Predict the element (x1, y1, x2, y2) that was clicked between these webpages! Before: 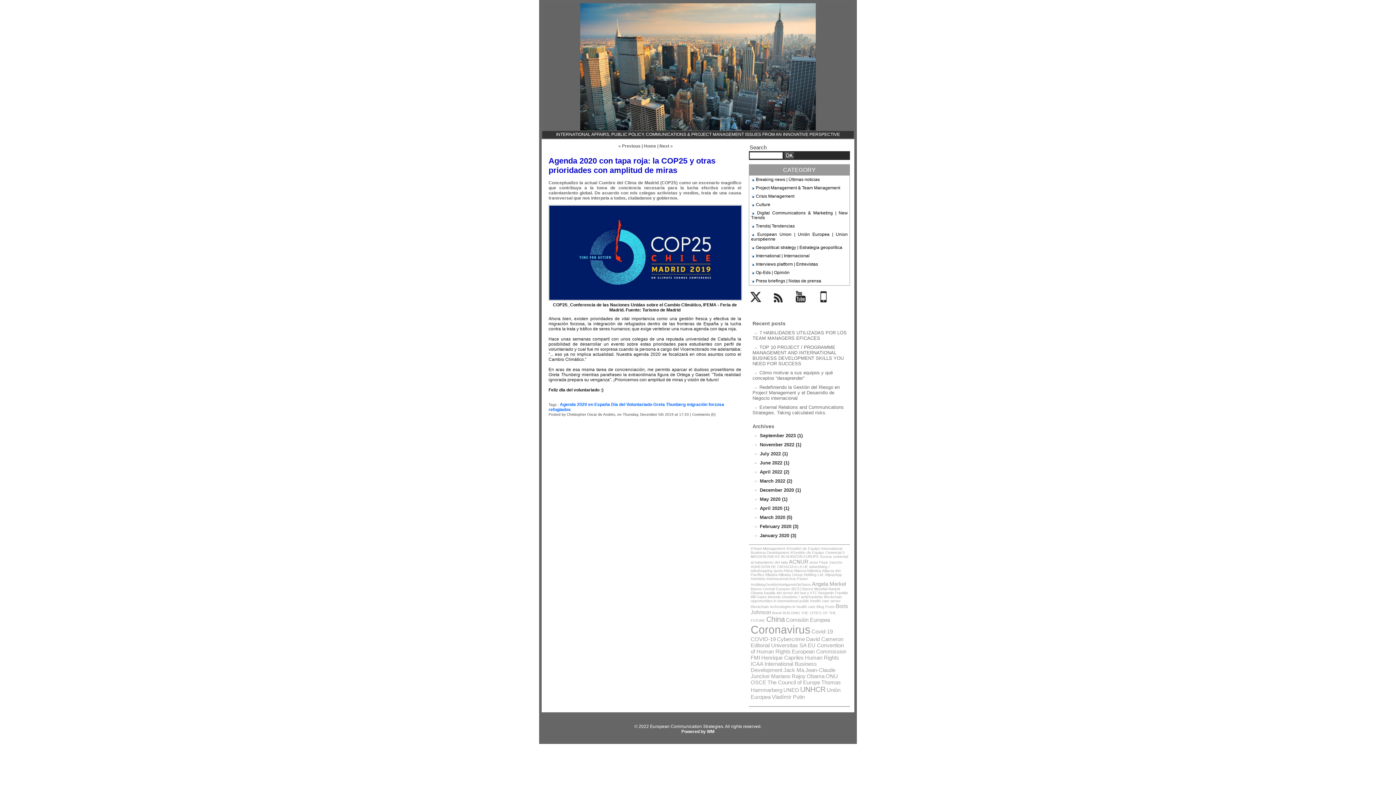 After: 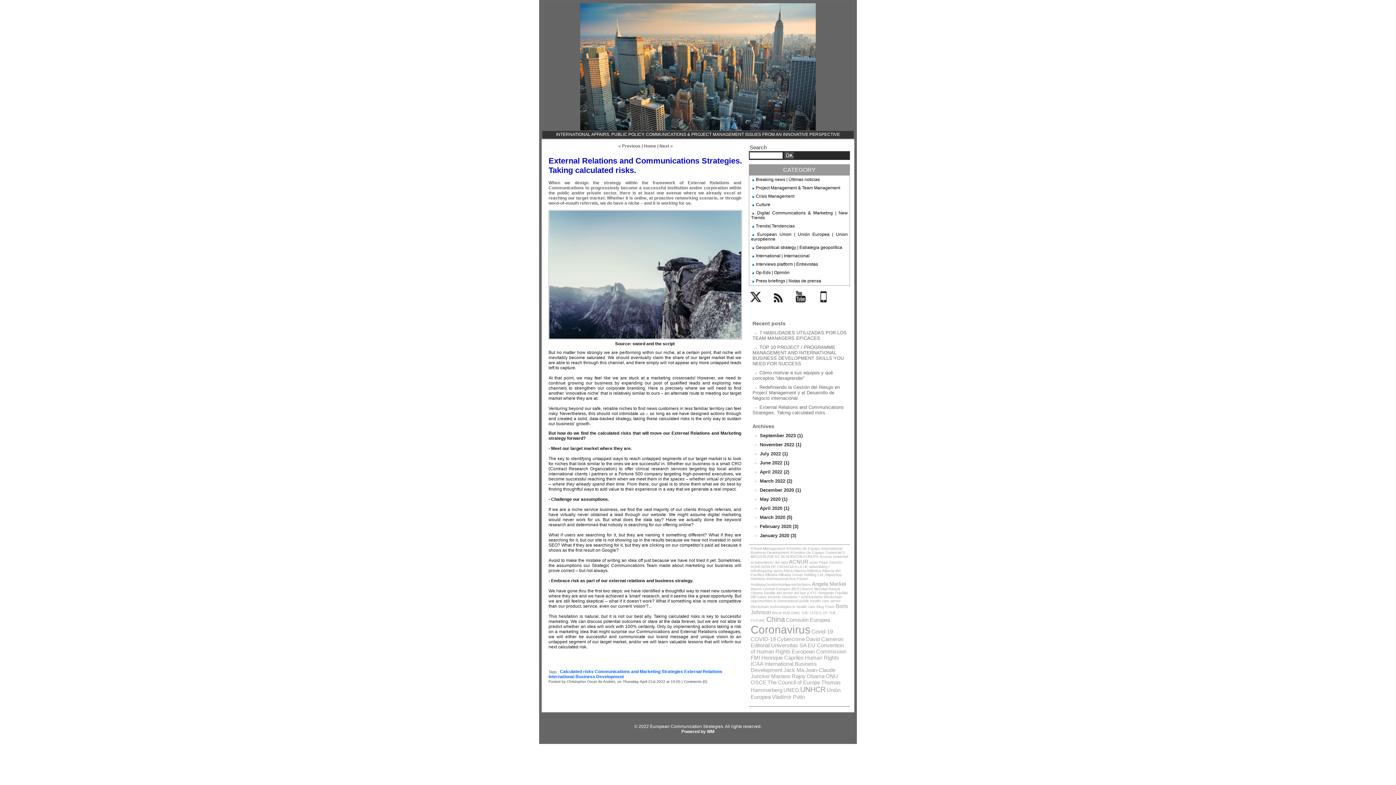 Action: label: External Relations and Communications Strategies. Taking calculated risks. bbox: (752, 404, 844, 415)